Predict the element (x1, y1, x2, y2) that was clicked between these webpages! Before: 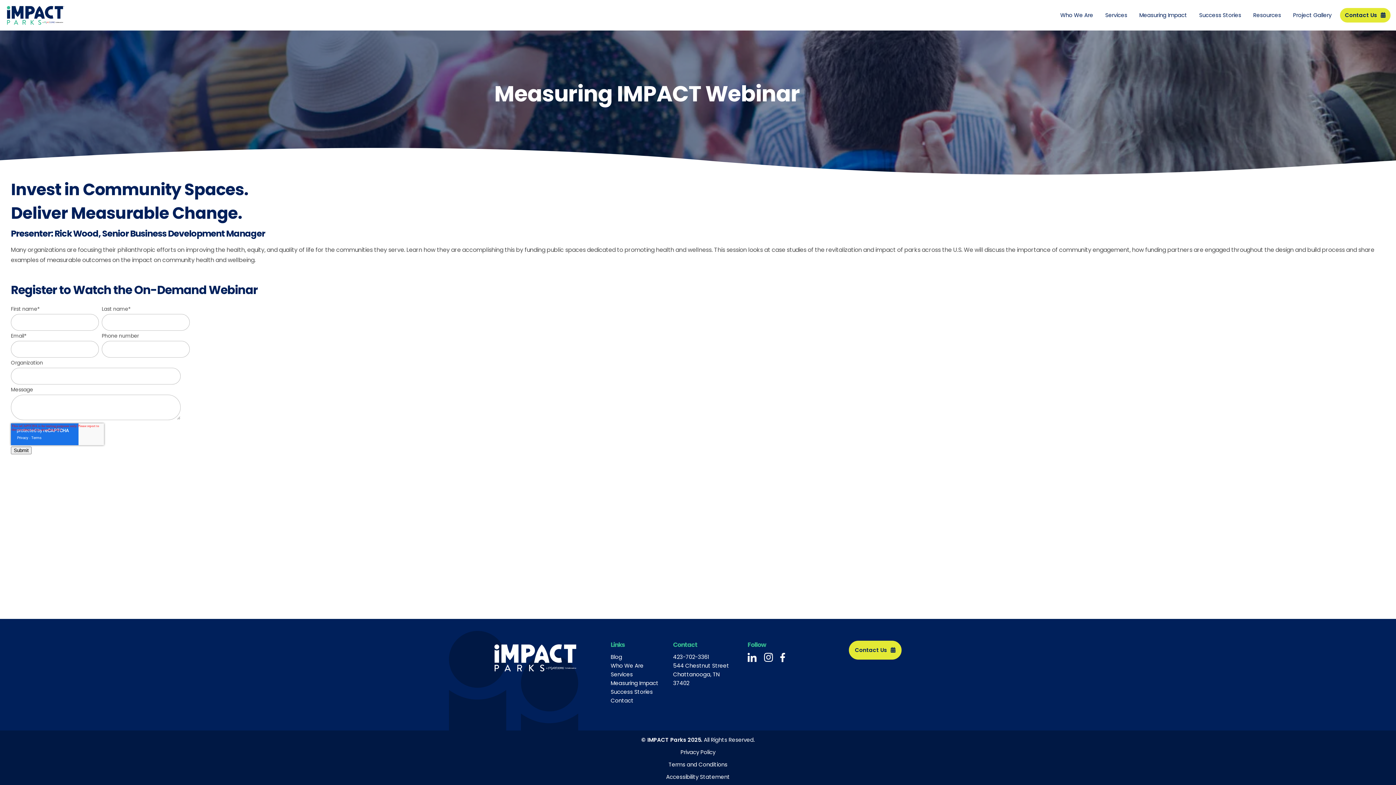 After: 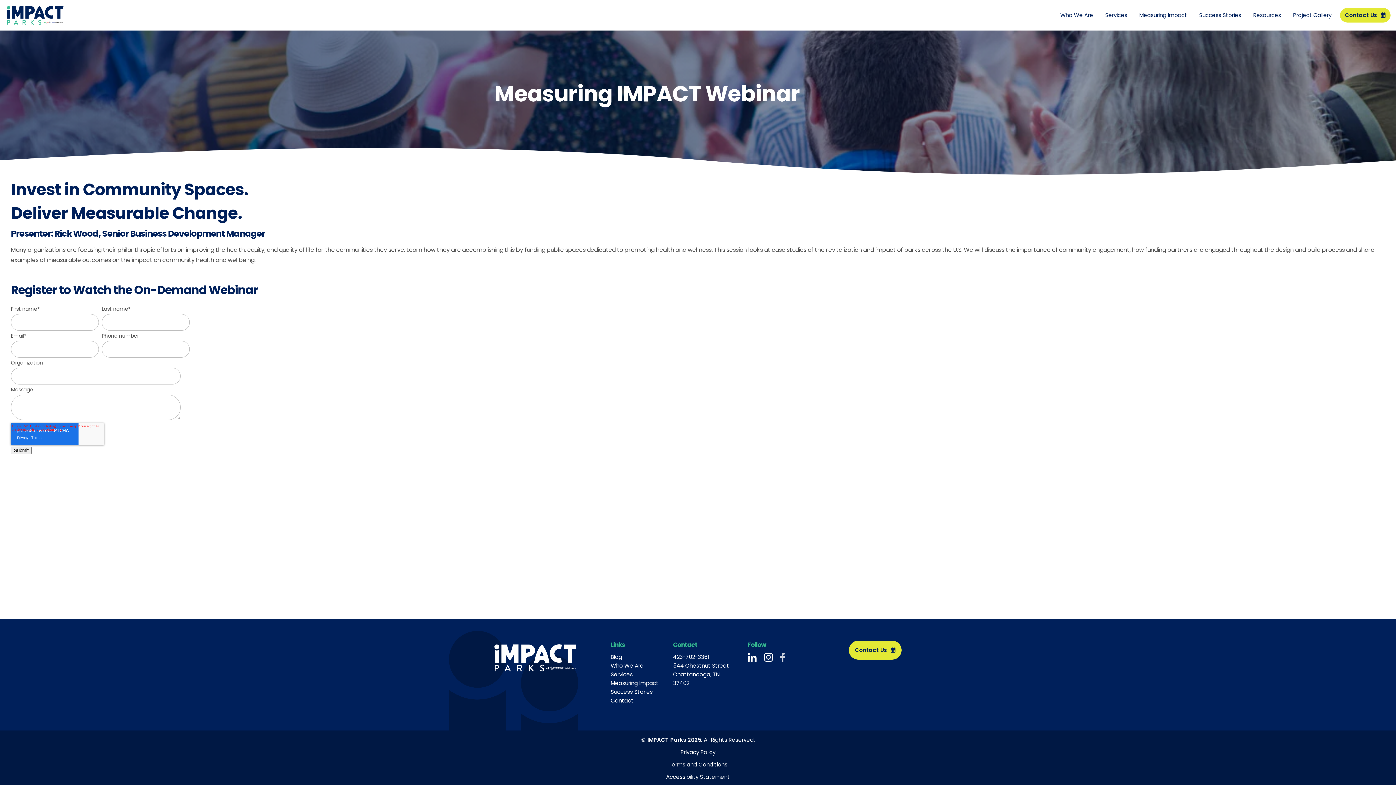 Action: label: Follow us on LinkedIn bbox: (780, 653, 785, 664)